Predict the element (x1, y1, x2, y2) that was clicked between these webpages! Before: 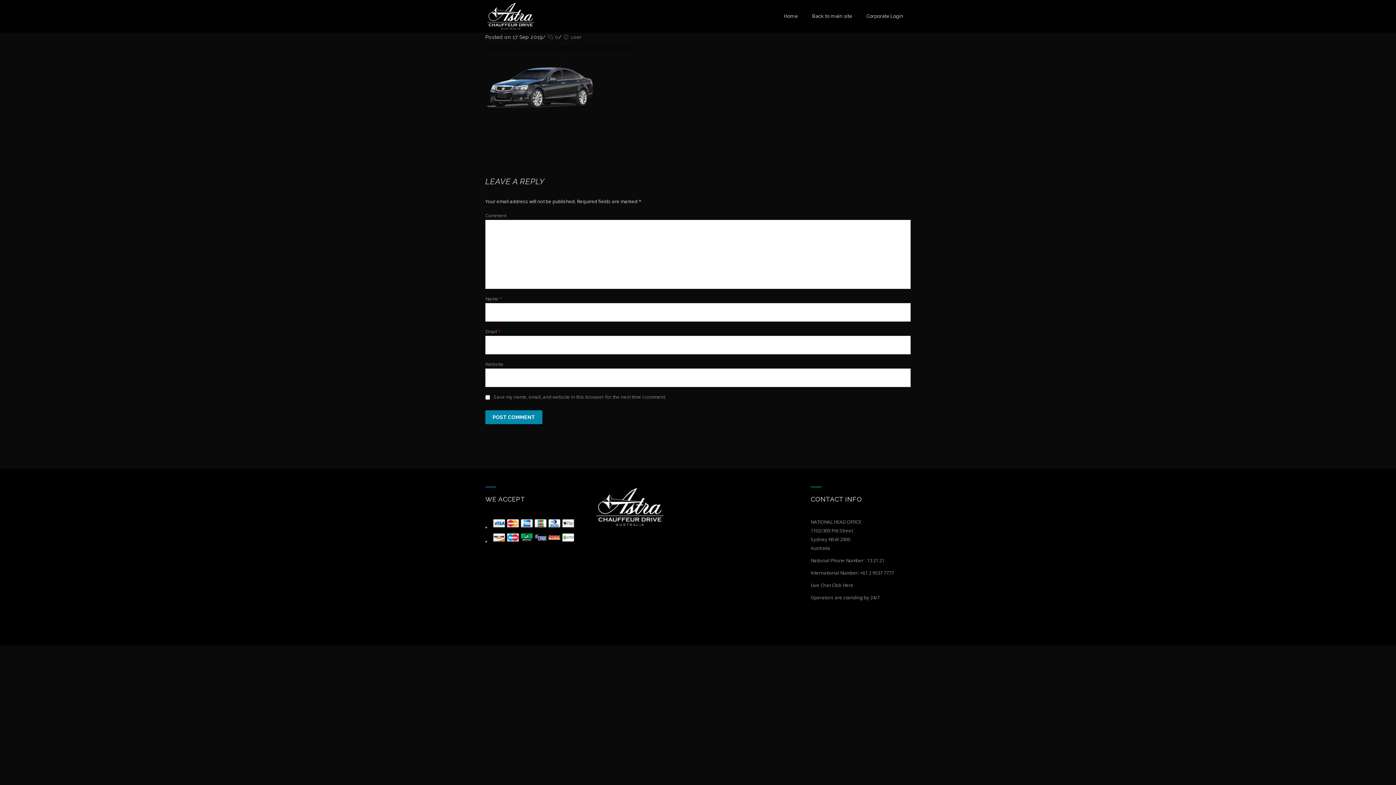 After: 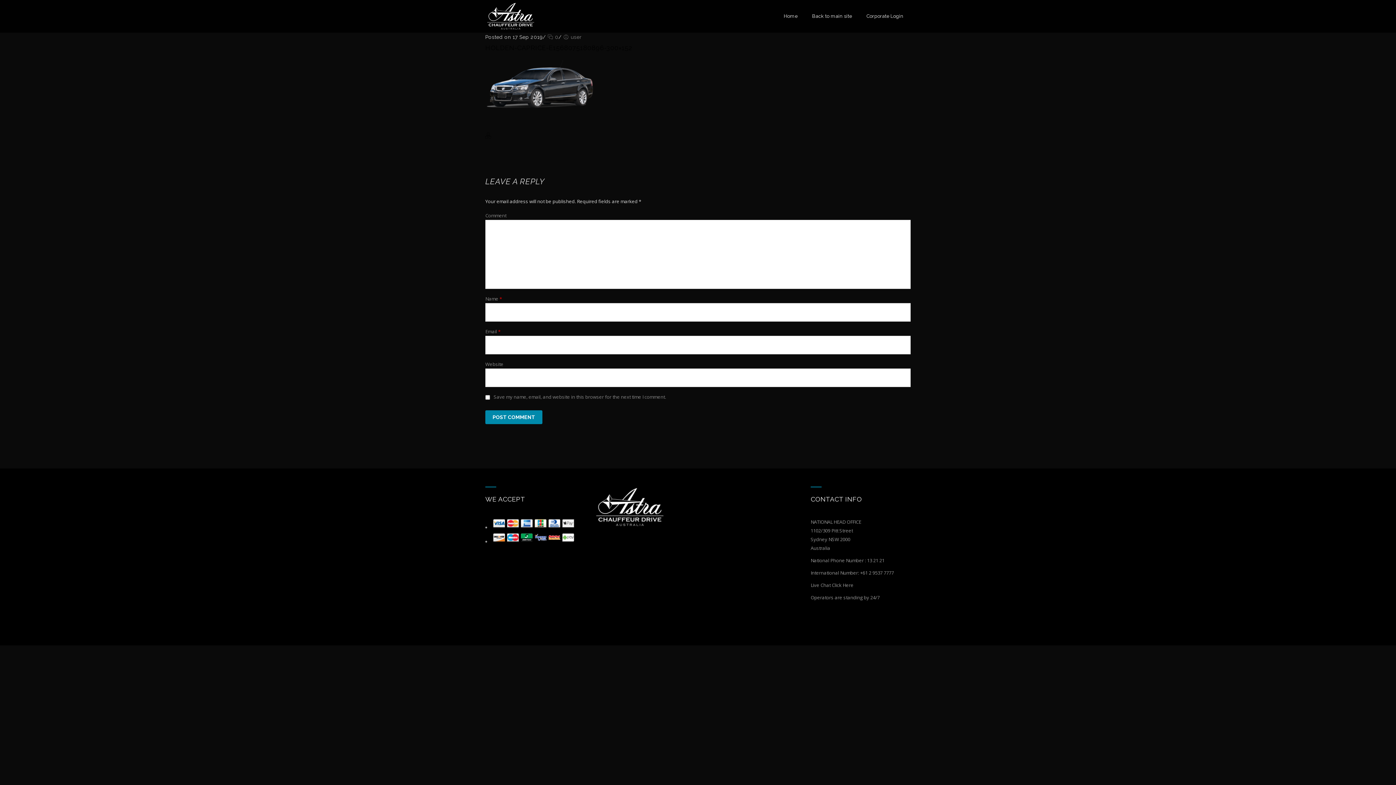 Action: bbox: (492, 524, 575, 530)